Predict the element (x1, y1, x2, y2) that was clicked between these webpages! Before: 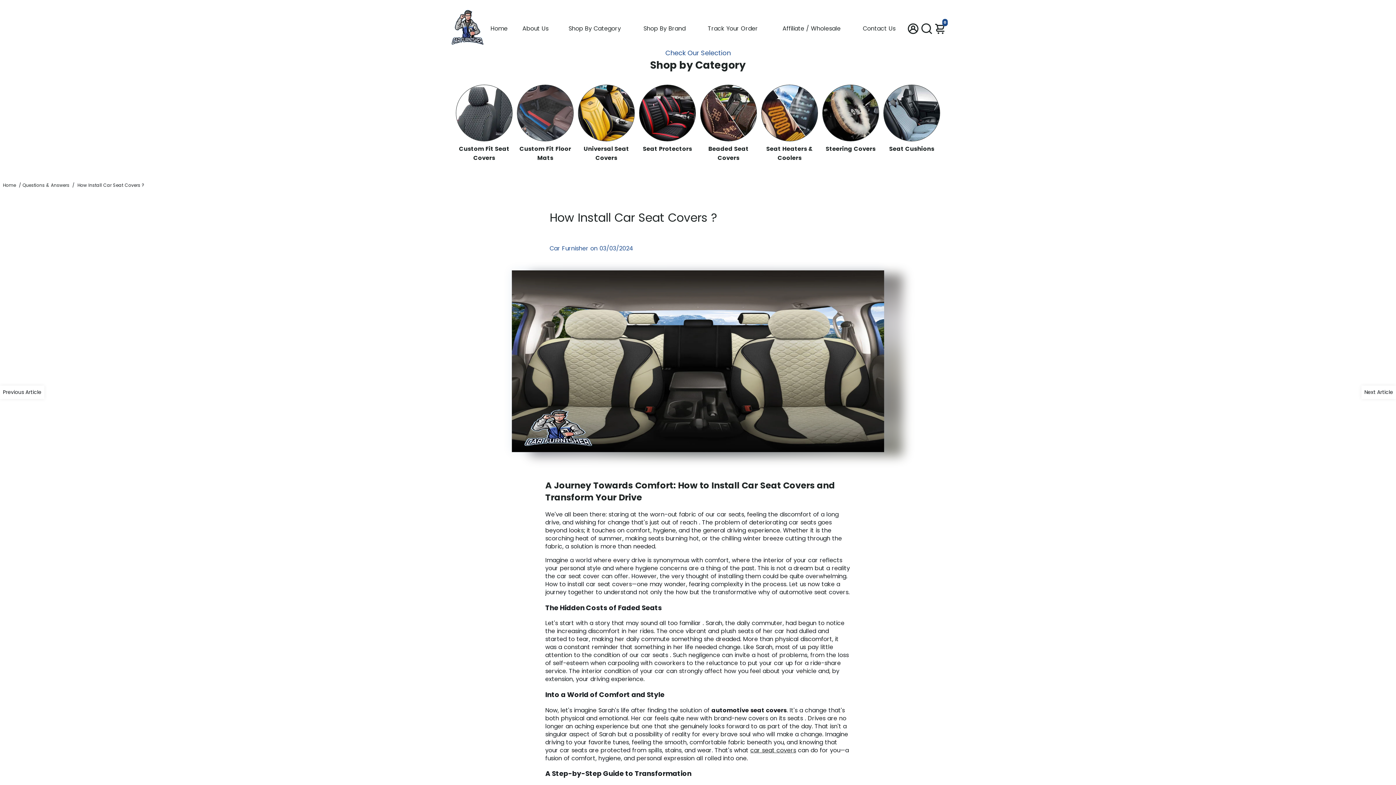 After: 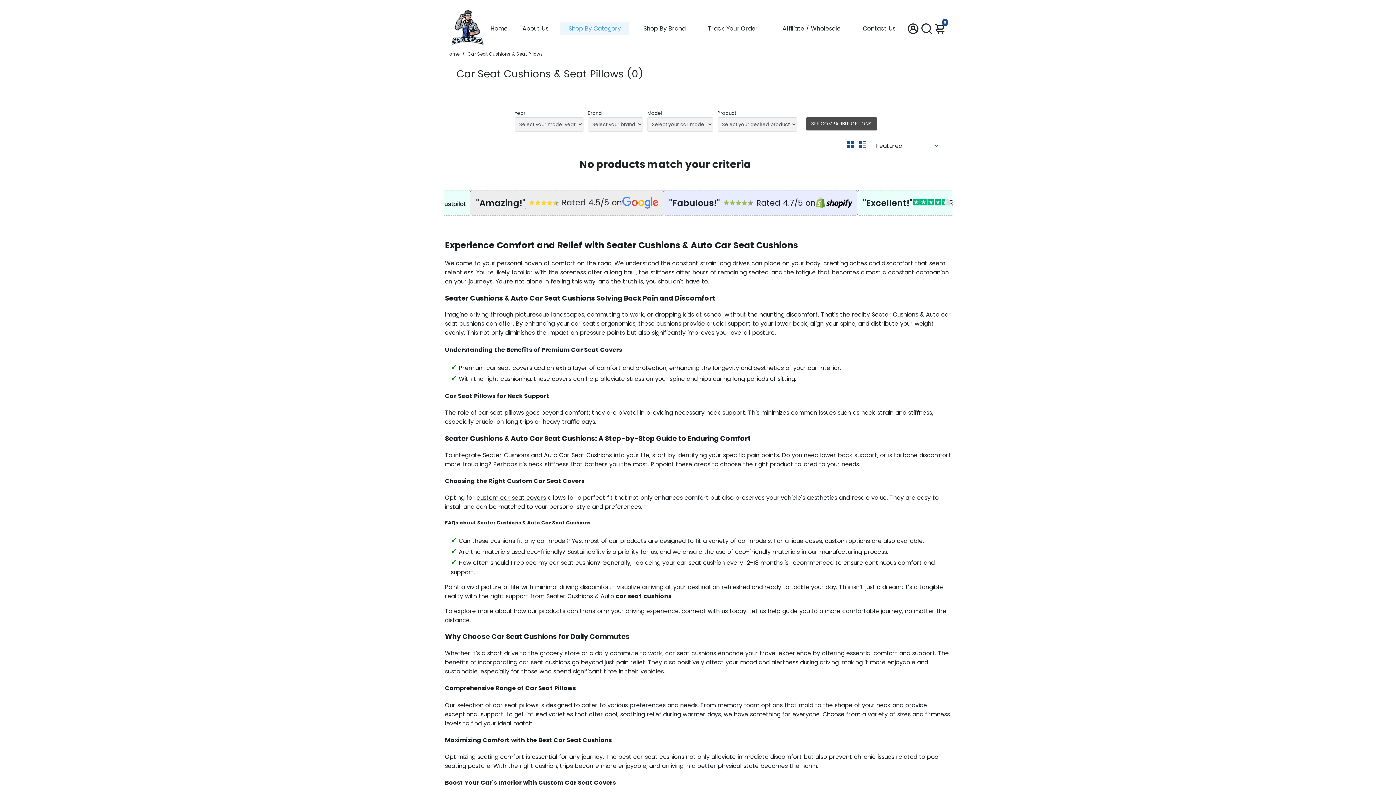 Action: bbox: (883, 84, 940, 141)